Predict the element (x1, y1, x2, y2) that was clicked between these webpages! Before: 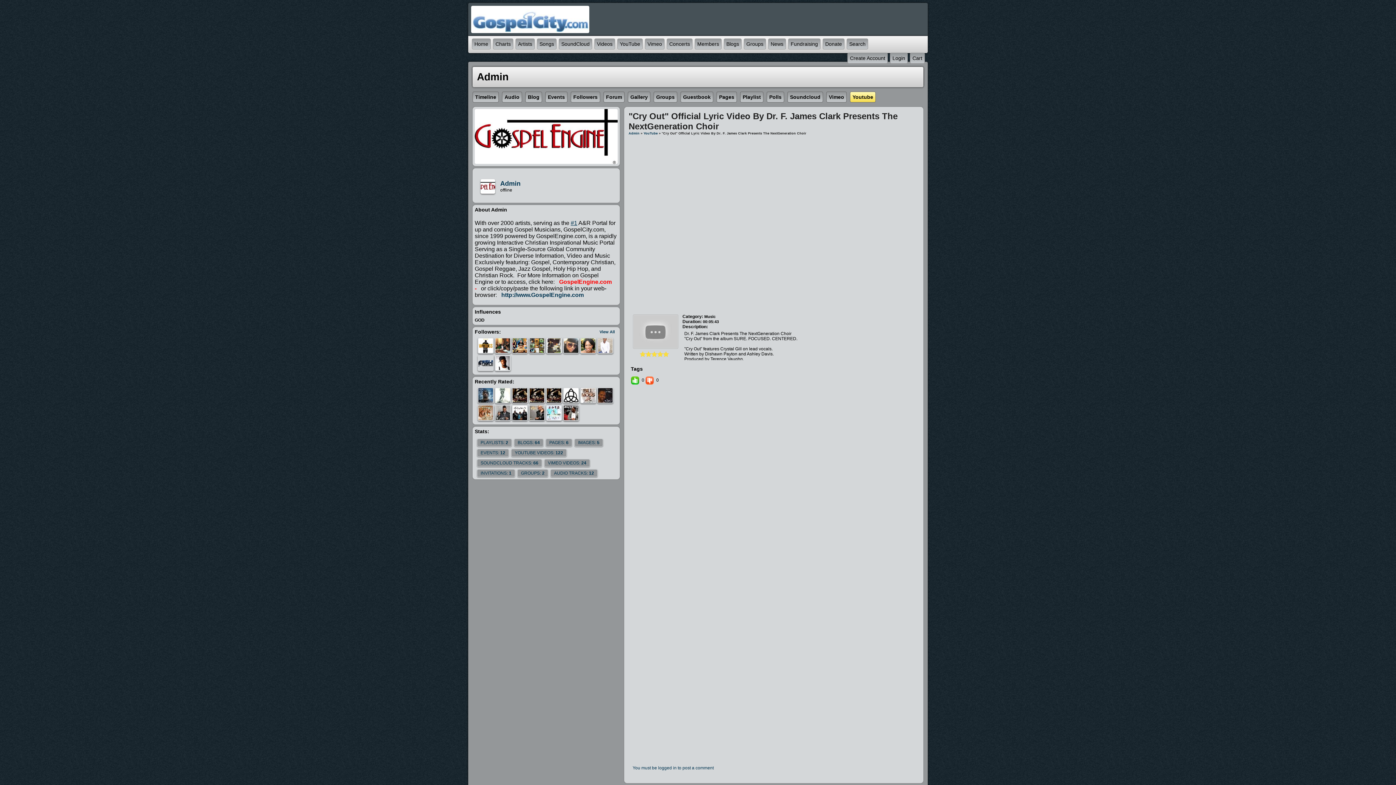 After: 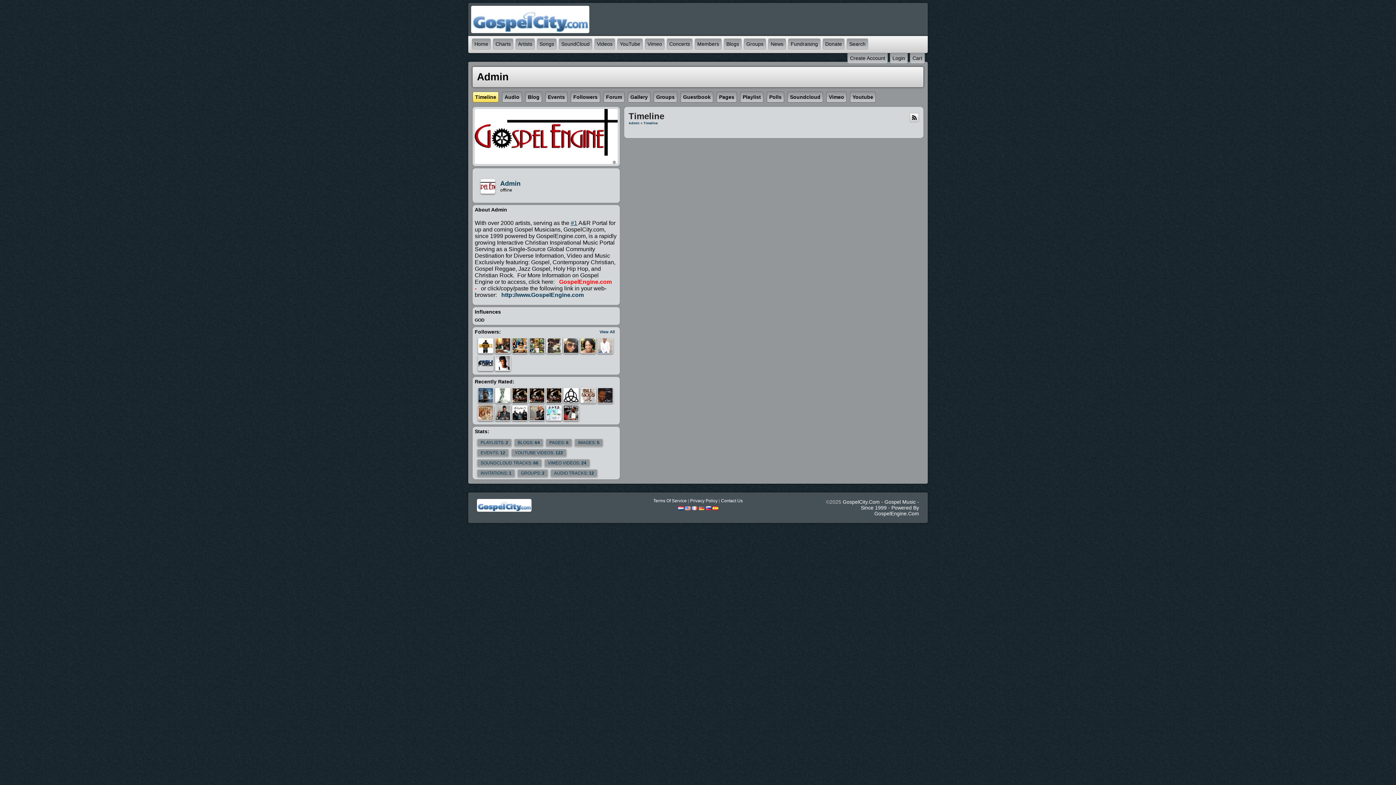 Action: label: Admin bbox: (477, 76, 508, 81)